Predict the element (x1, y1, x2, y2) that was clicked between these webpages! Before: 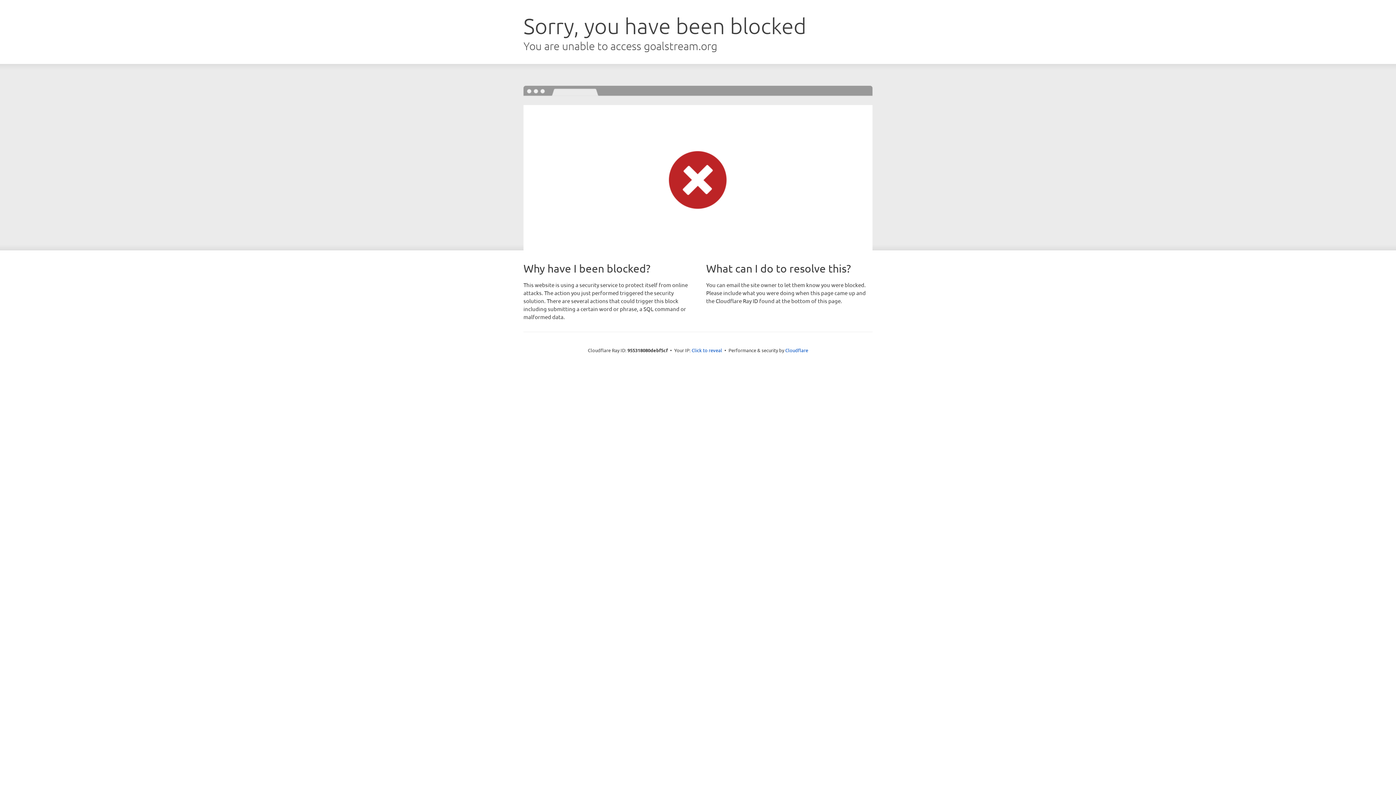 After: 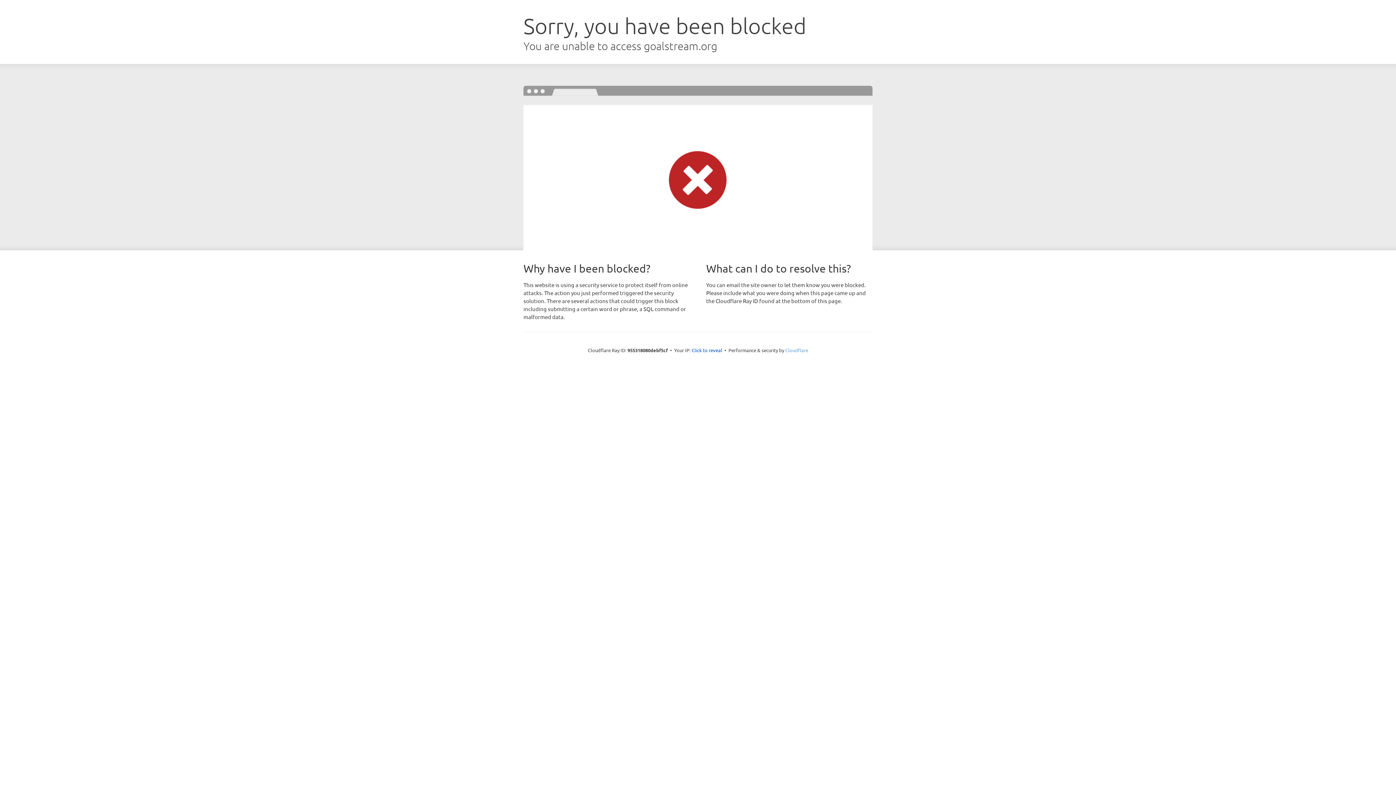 Action: bbox: (785, 347, 808, 353) label: Cloudflare